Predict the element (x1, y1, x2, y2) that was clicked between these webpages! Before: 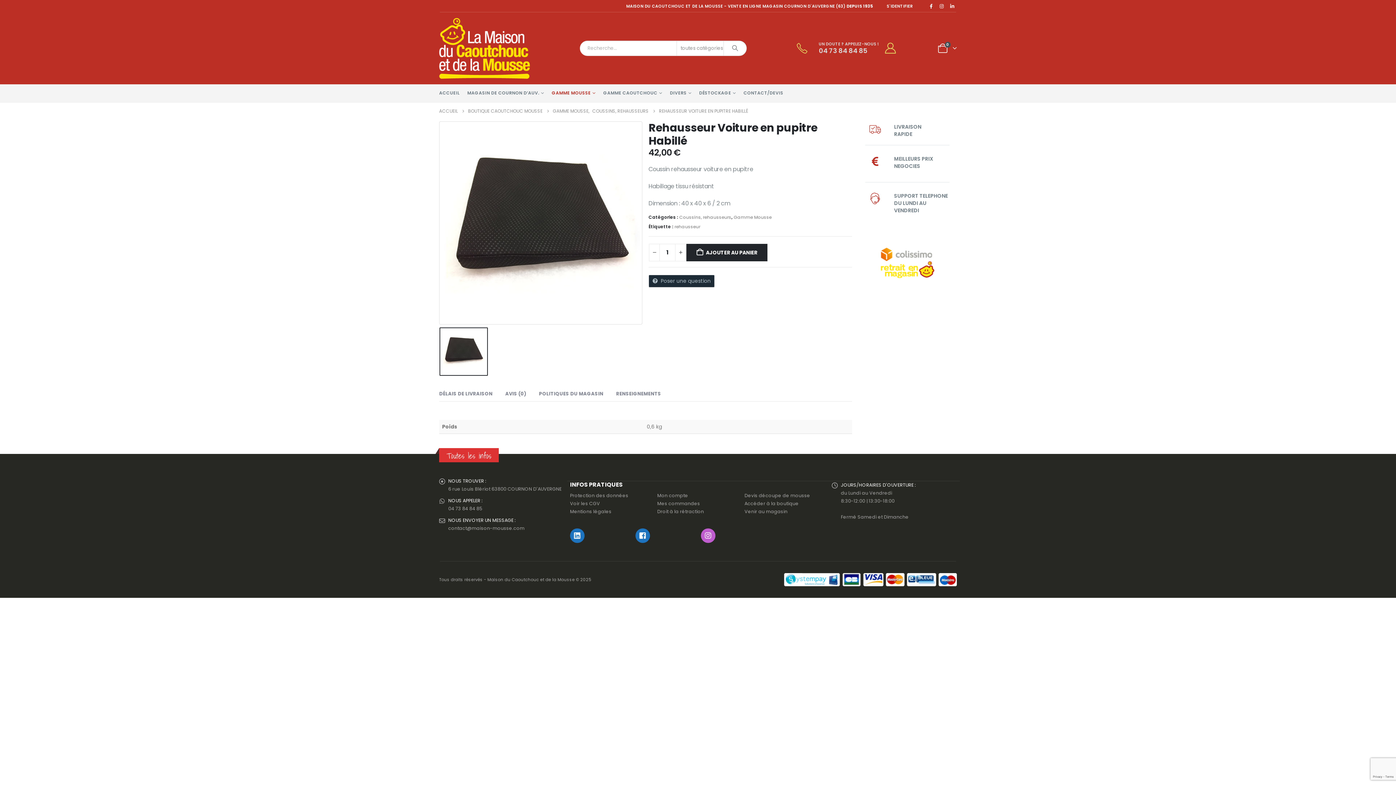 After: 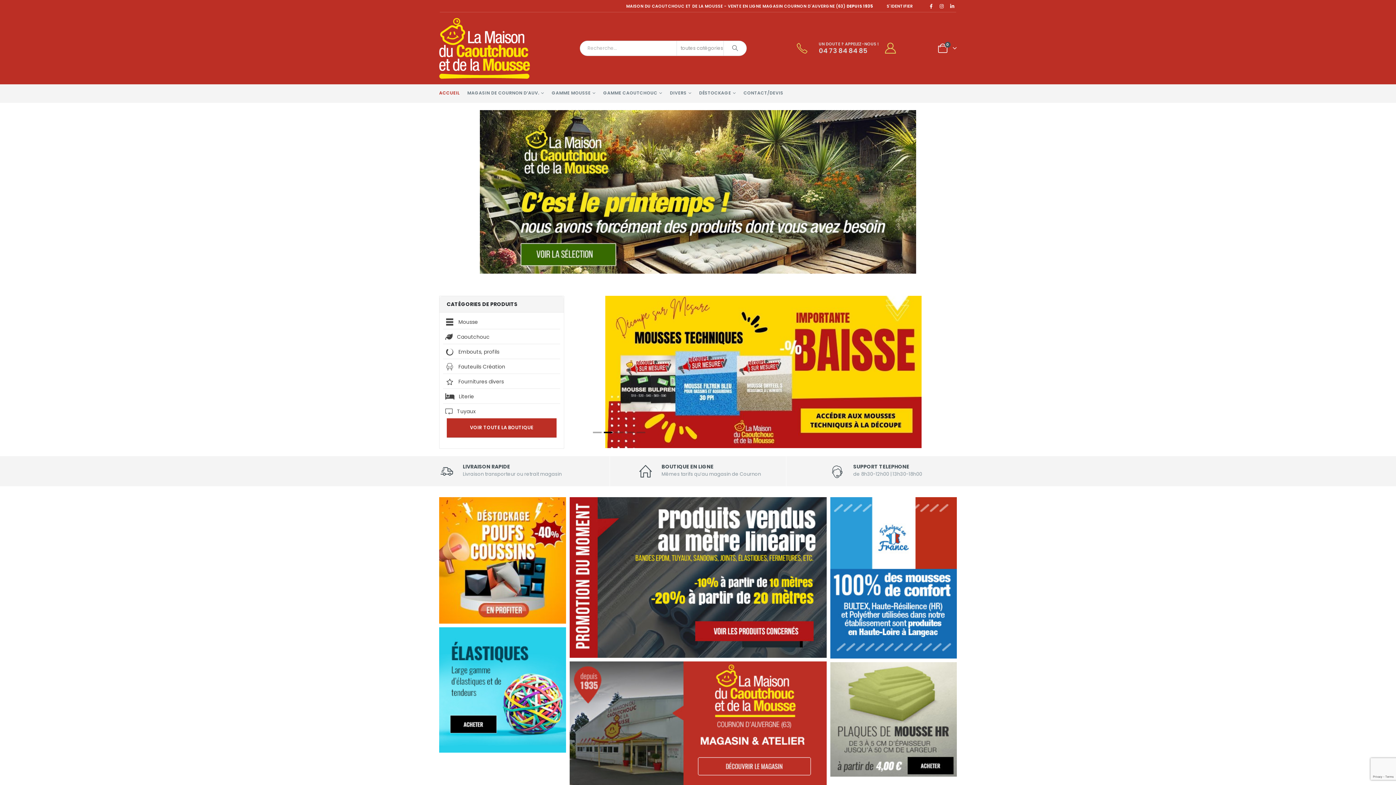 Action: bbox: (439, 17, 530, 78) label: Site Logo